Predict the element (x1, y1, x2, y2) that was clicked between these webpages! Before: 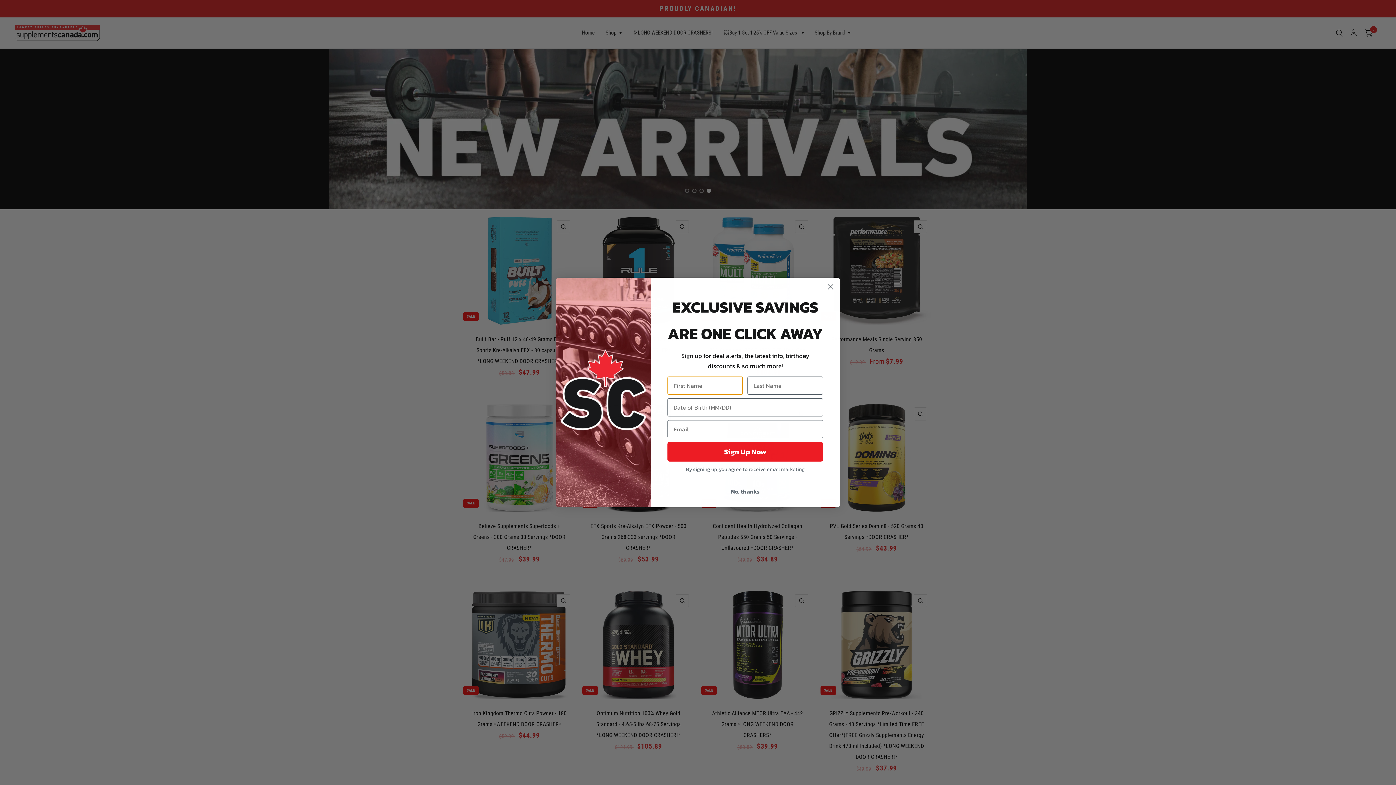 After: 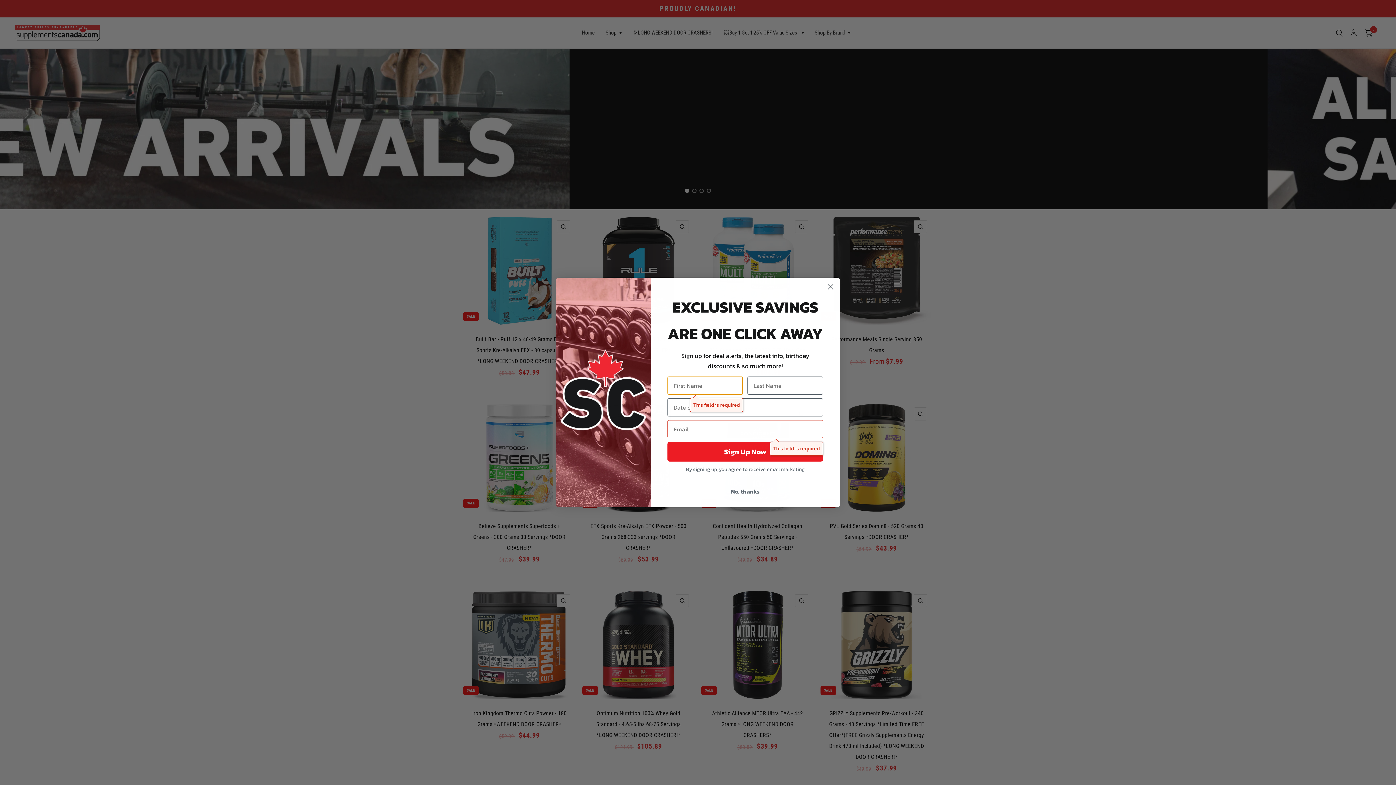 Action: label: Sign Up Now bbox: (667, 454, 823, 474)